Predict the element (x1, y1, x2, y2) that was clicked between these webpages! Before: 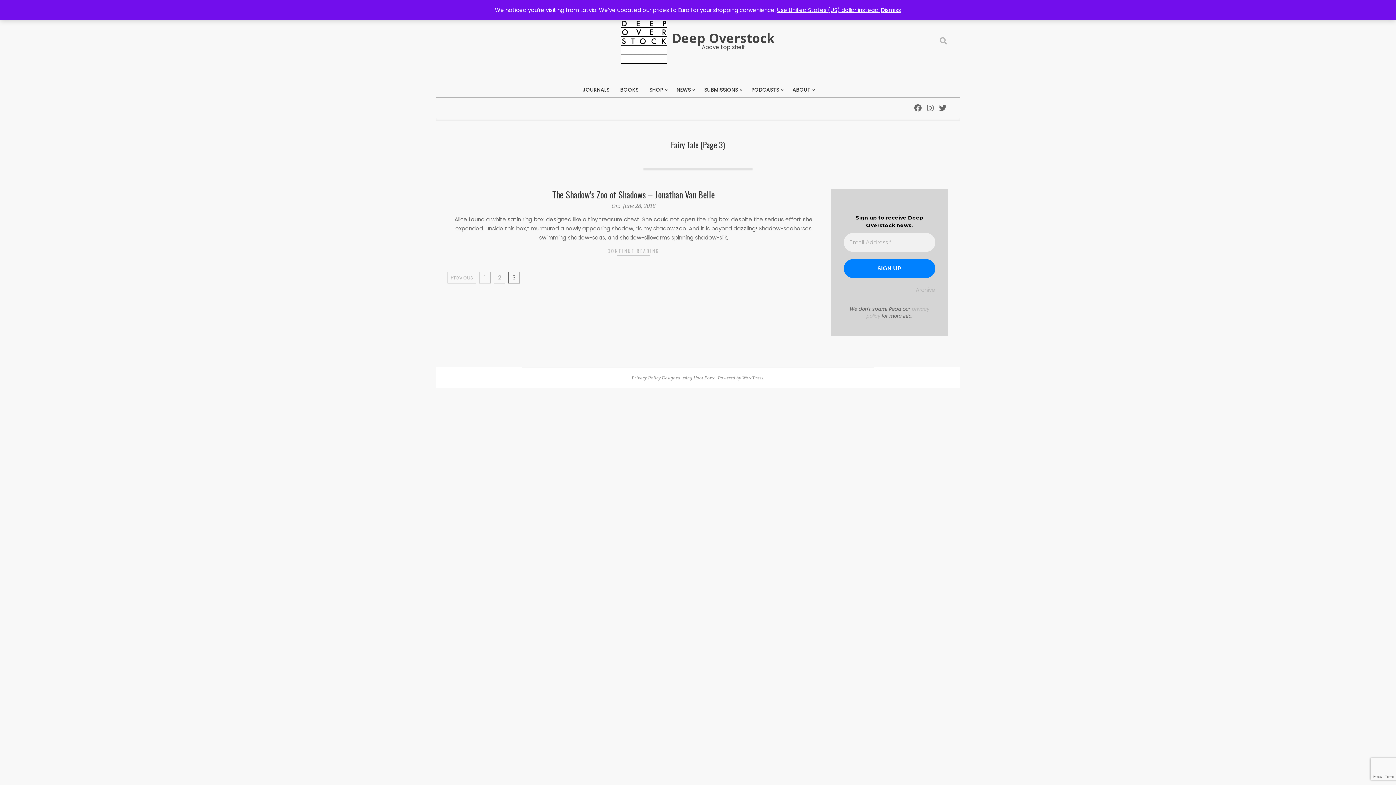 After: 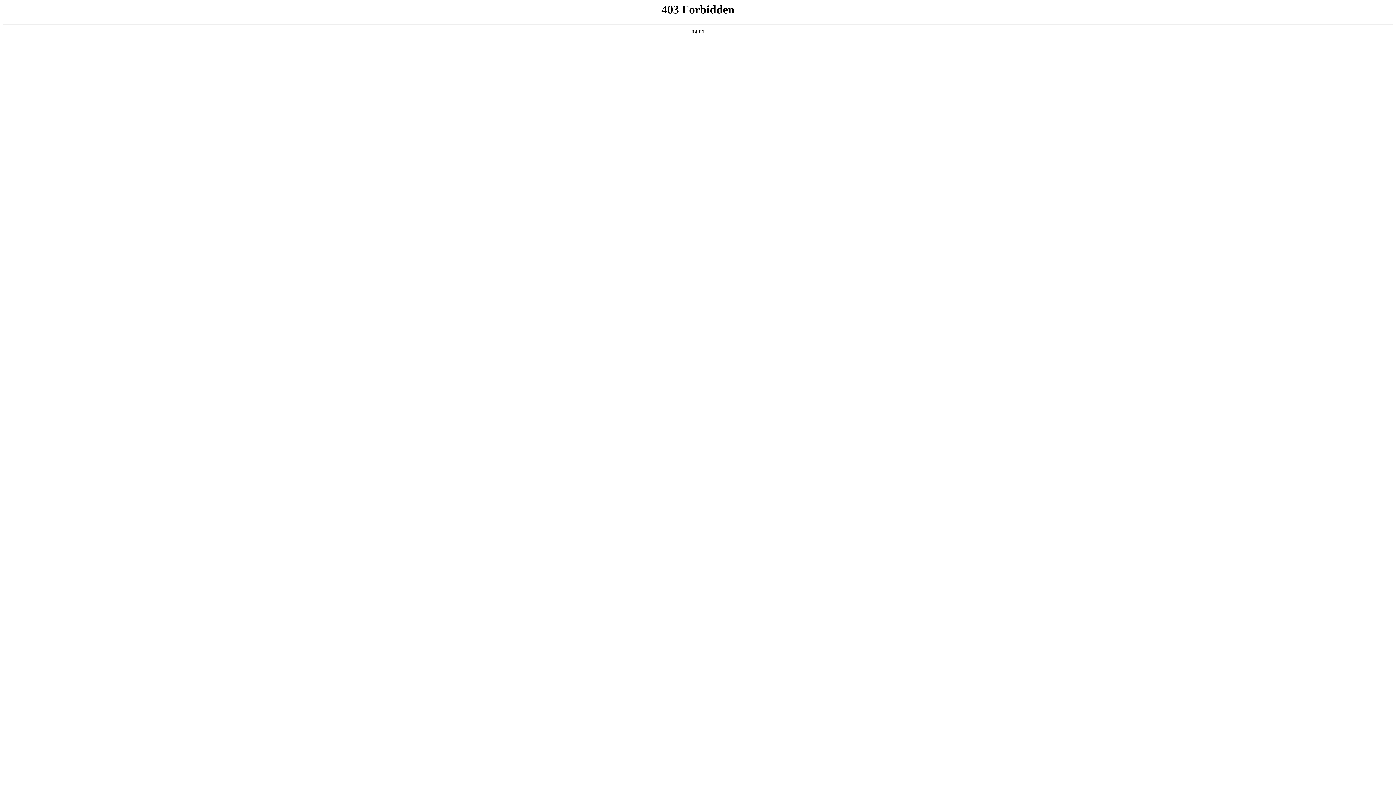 Action: label: WordPress bbox: (742, 375, 763, 380)